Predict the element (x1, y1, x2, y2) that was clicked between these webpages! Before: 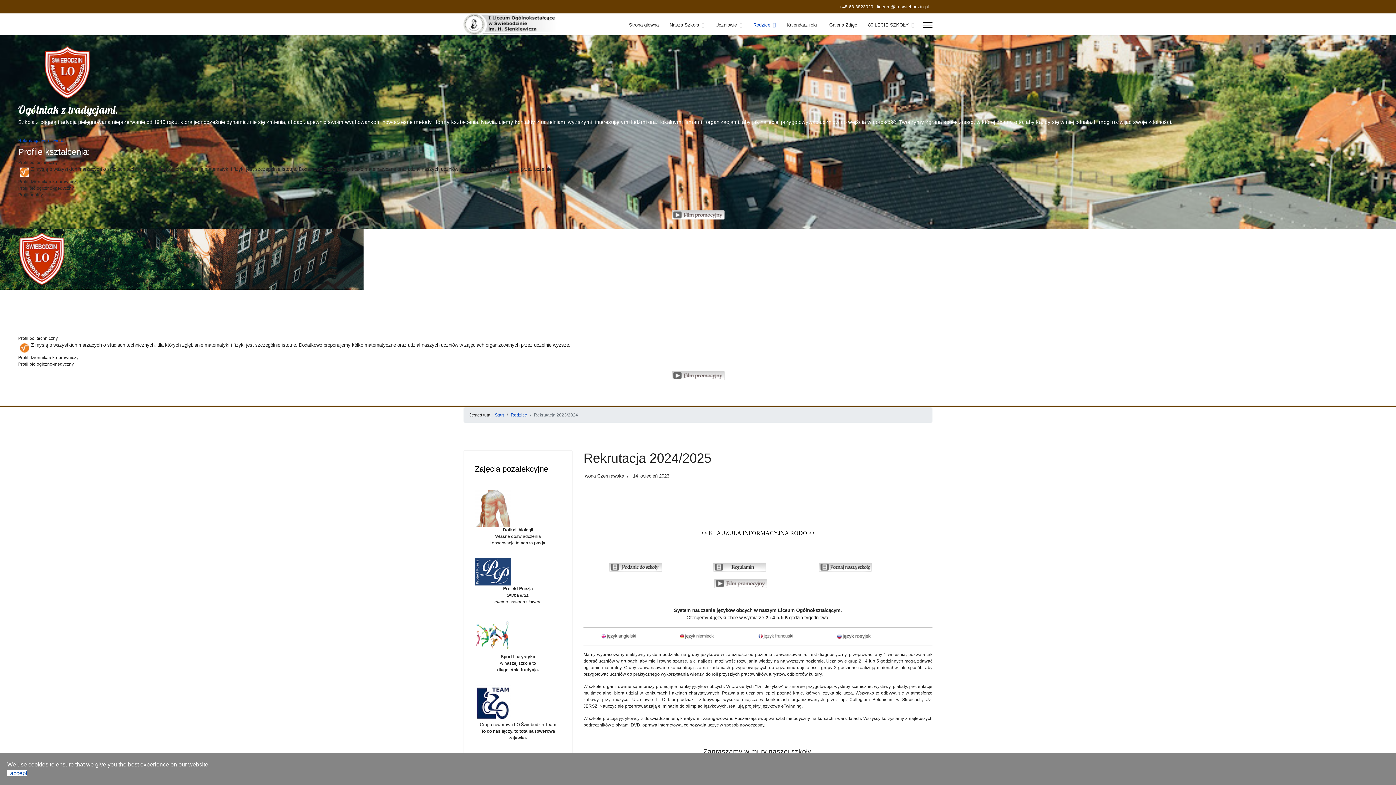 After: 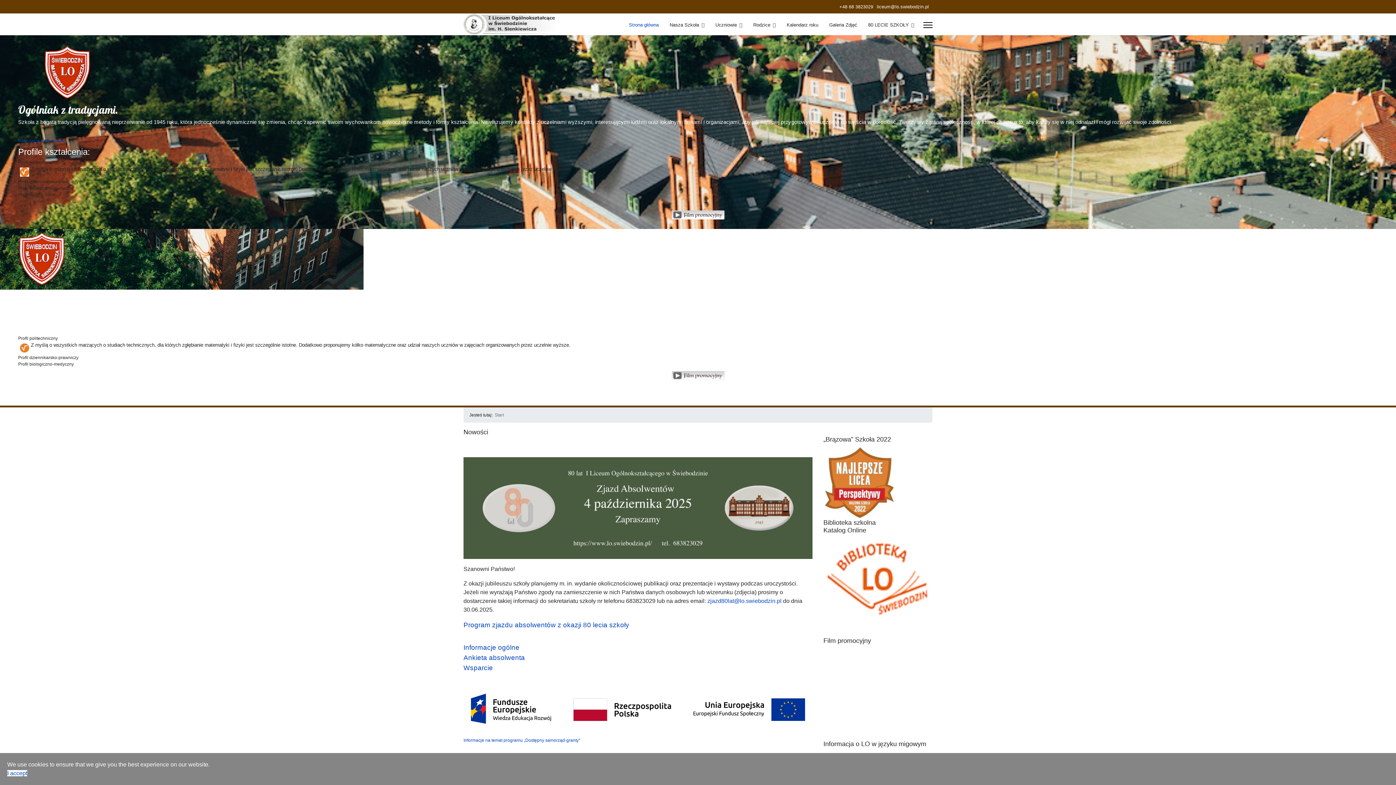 Action: bbox: (463, 13, 557, 34)